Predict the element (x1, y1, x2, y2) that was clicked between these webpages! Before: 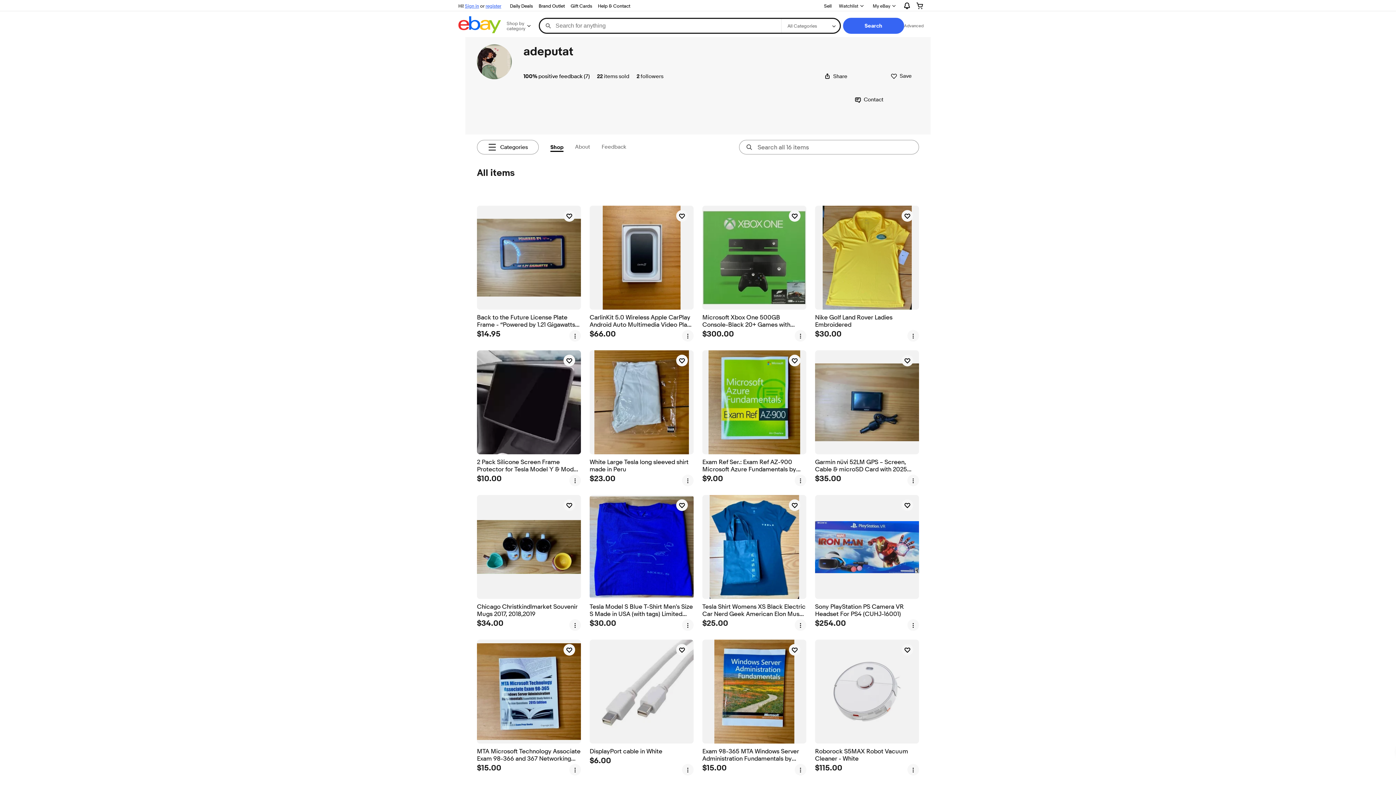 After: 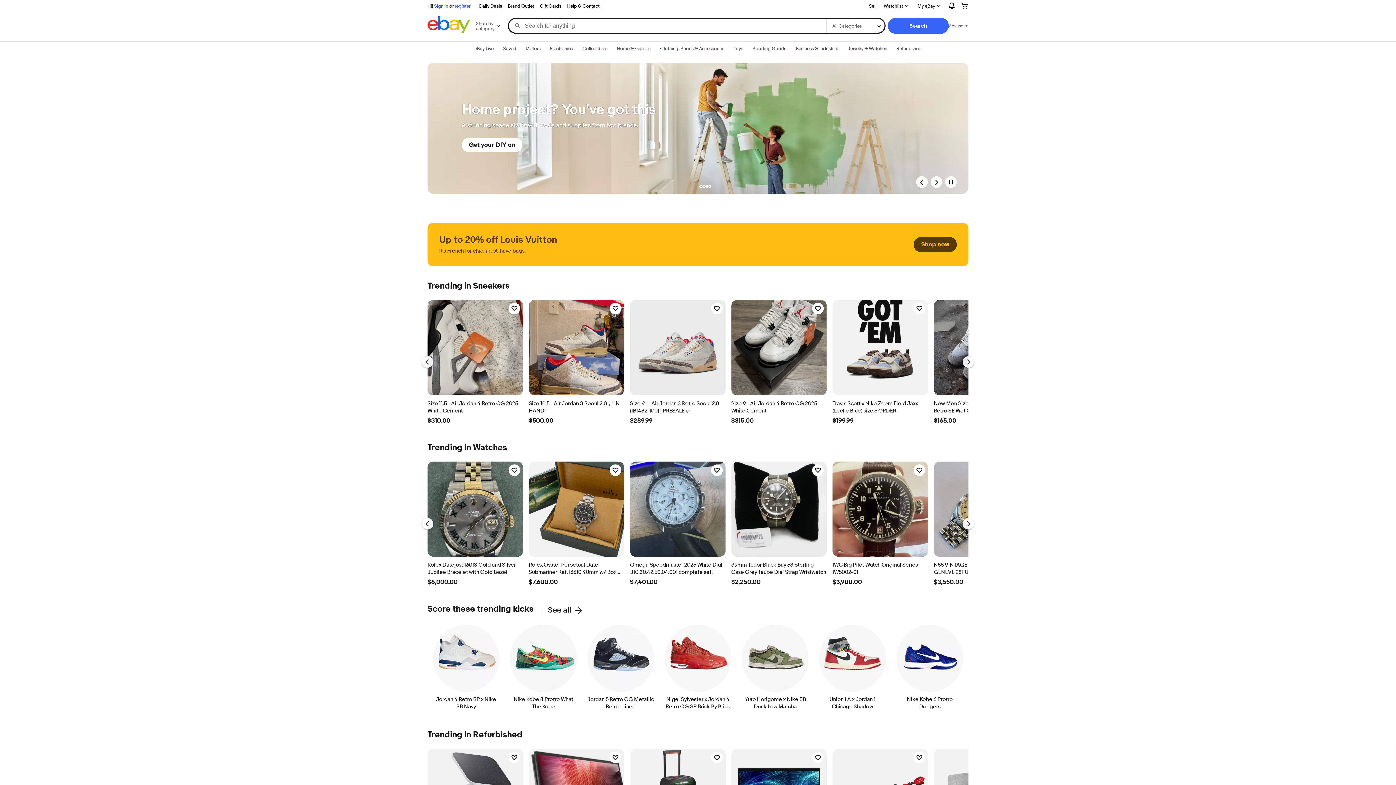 Action: bbox: (458, 16, 501, 35)